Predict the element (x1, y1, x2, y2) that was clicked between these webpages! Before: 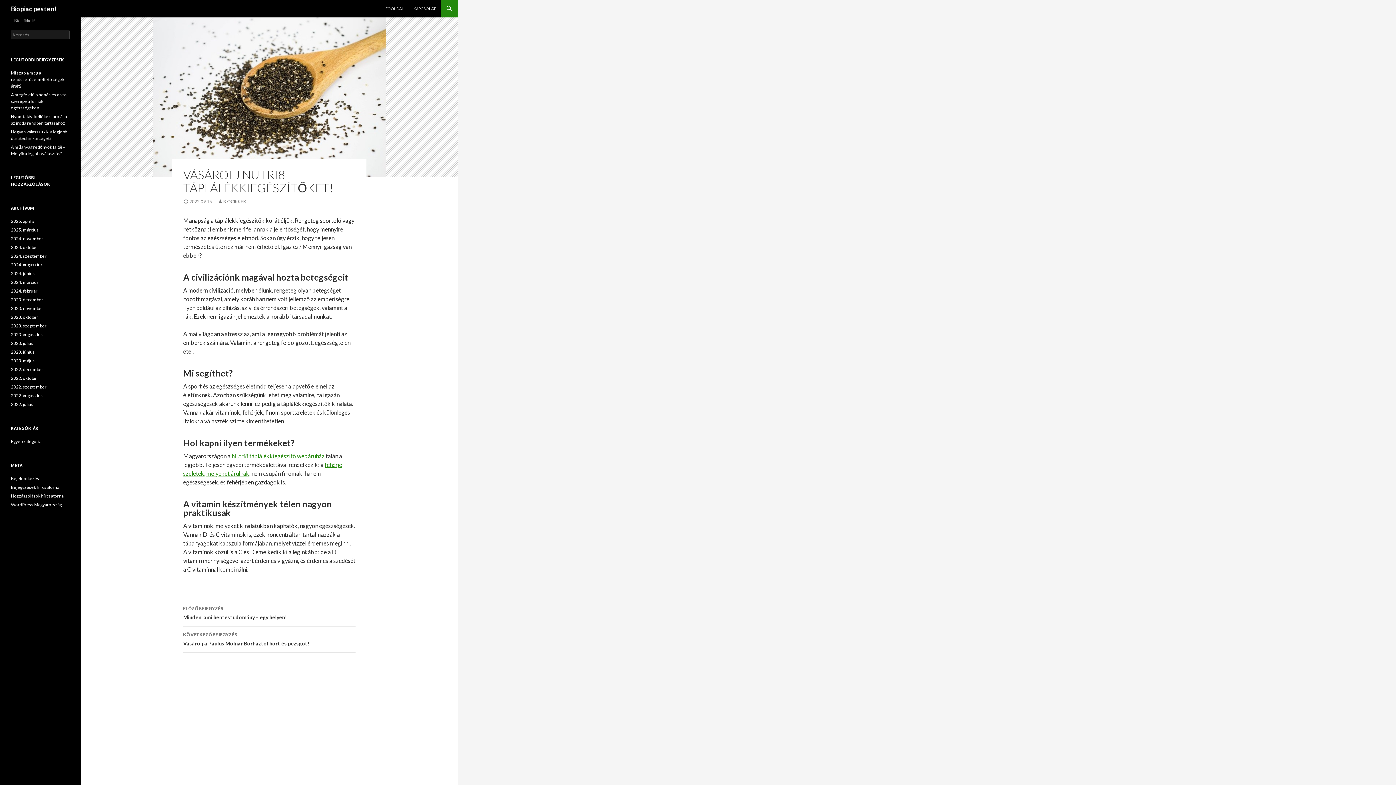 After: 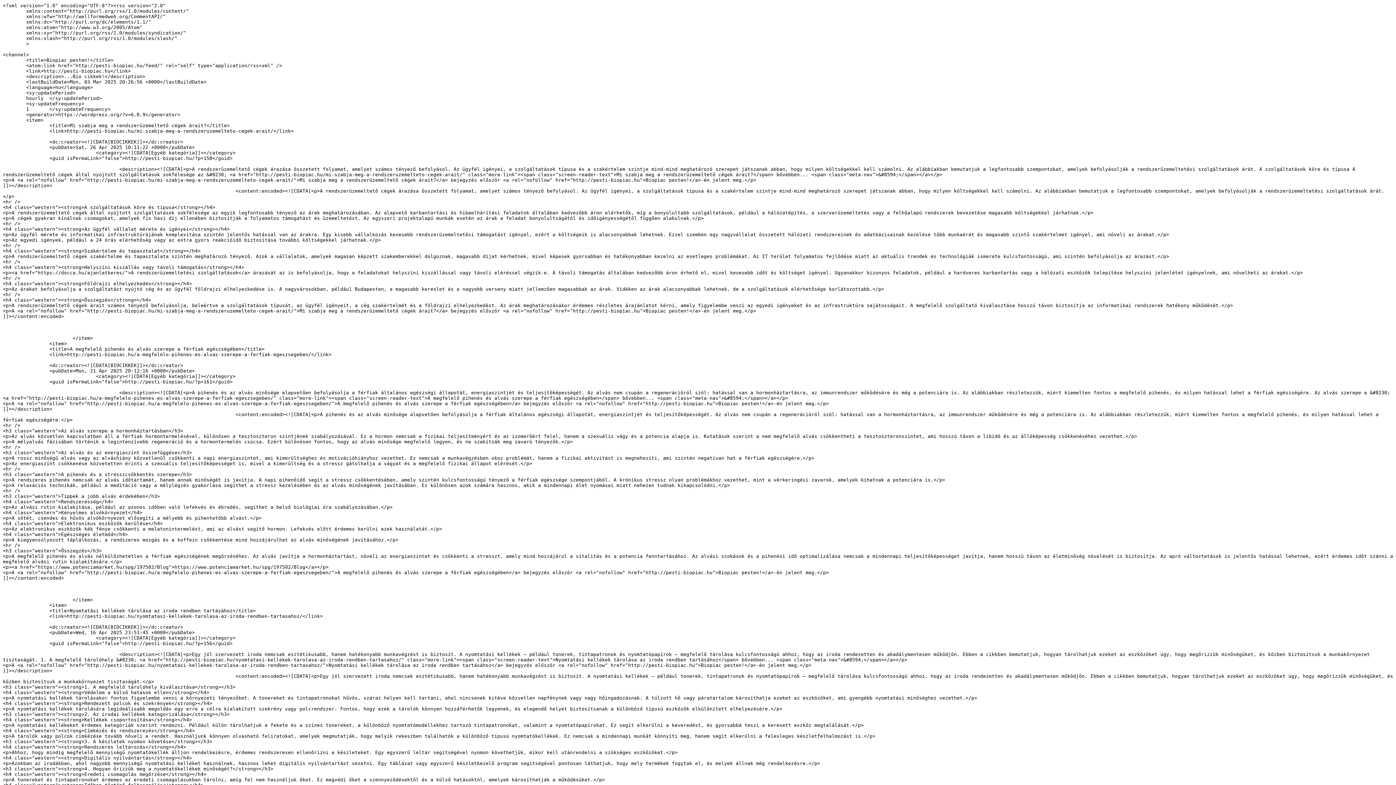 Action: label: Bejegyzések hírcsatorna bbox: (10, 484, 59, 490)